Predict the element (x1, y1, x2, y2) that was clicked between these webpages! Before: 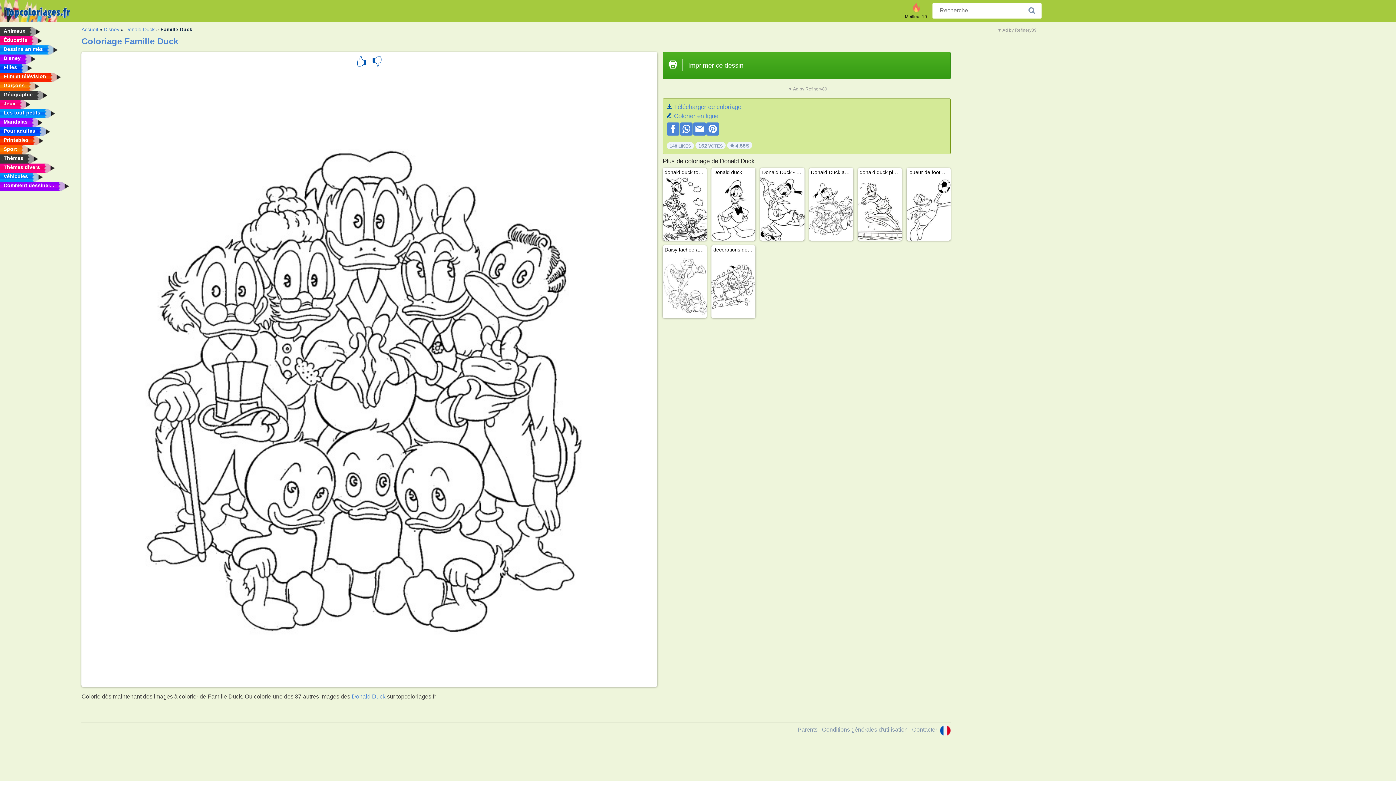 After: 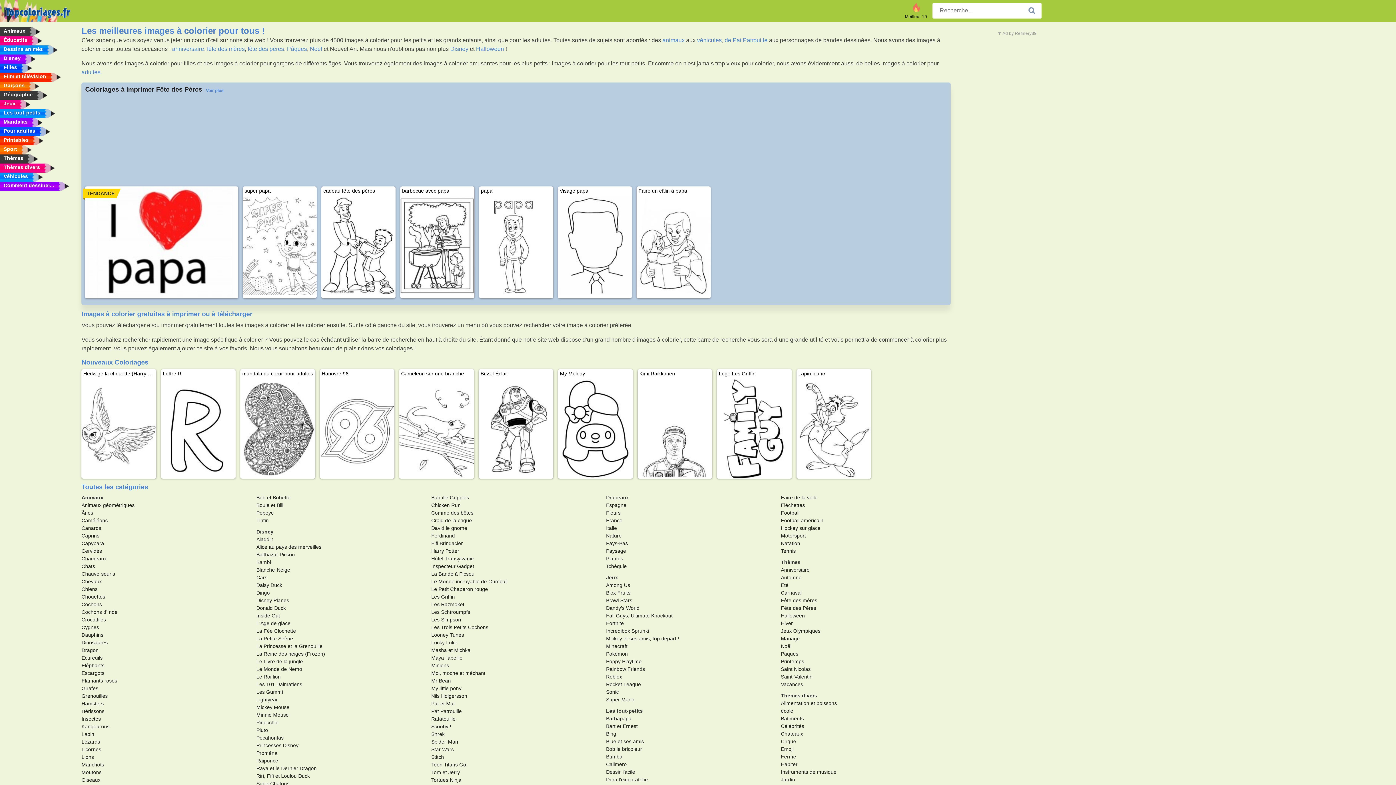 Action: label: Accueil bbox: (81, 25, 97, 33)